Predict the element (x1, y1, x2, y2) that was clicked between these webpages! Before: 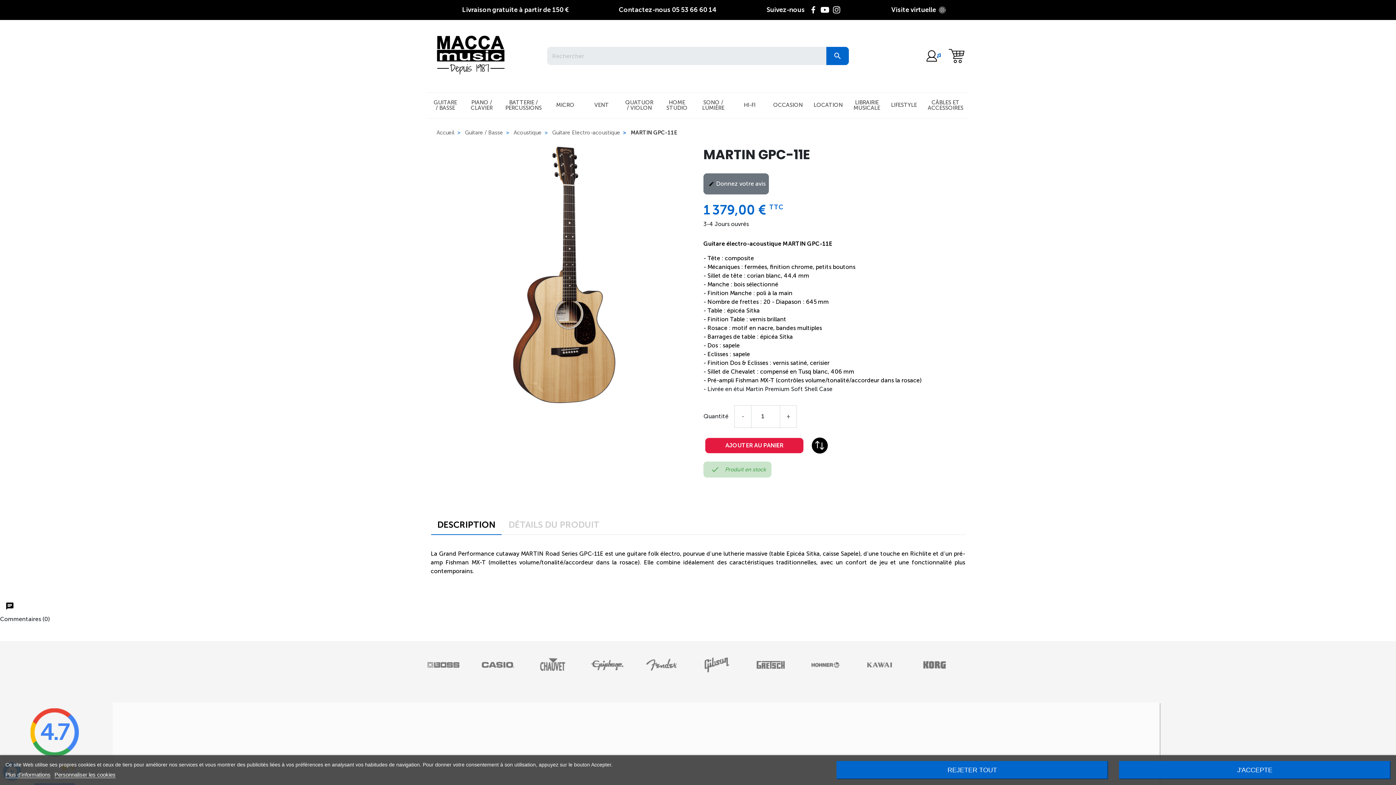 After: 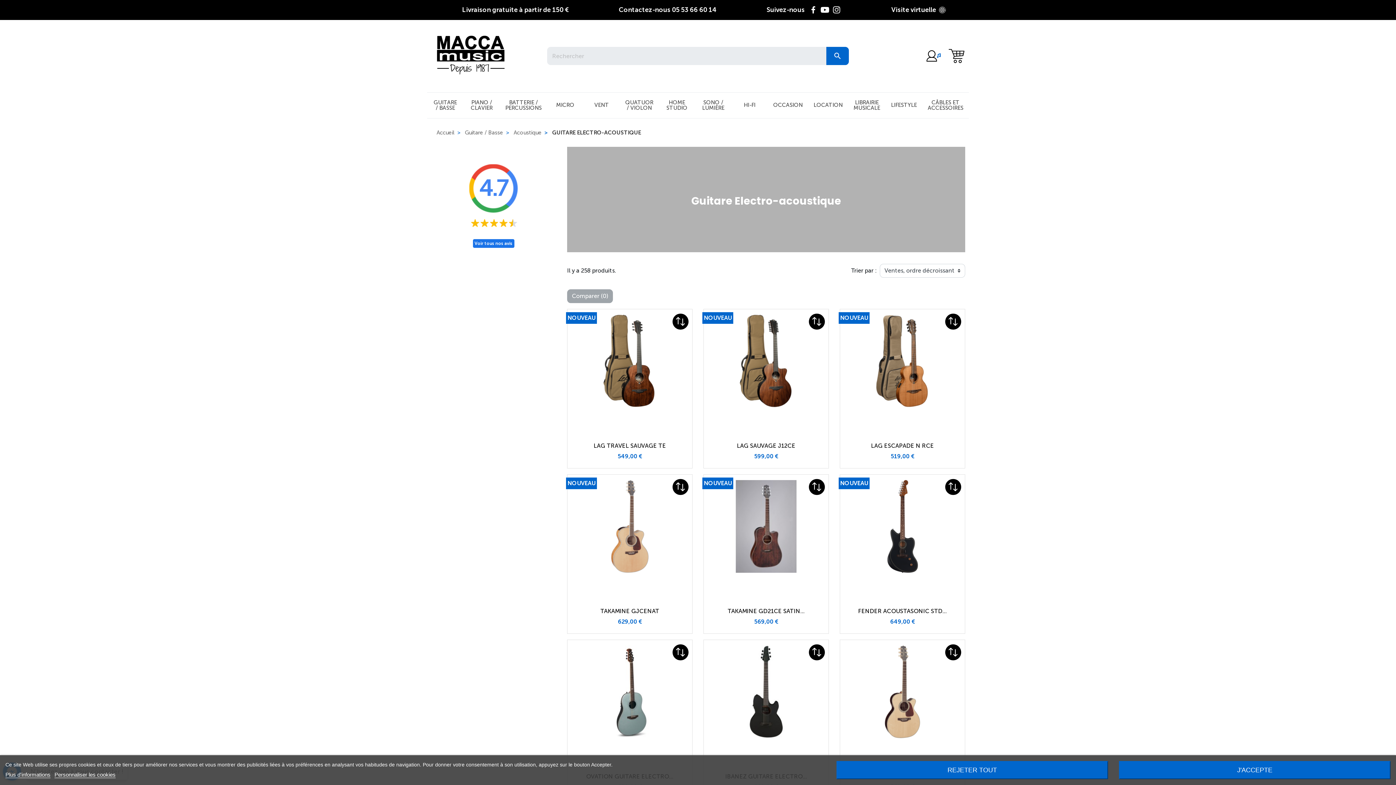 Action: label: Guitare Electro-acoustique bbox: (552, 129, 620, 135)